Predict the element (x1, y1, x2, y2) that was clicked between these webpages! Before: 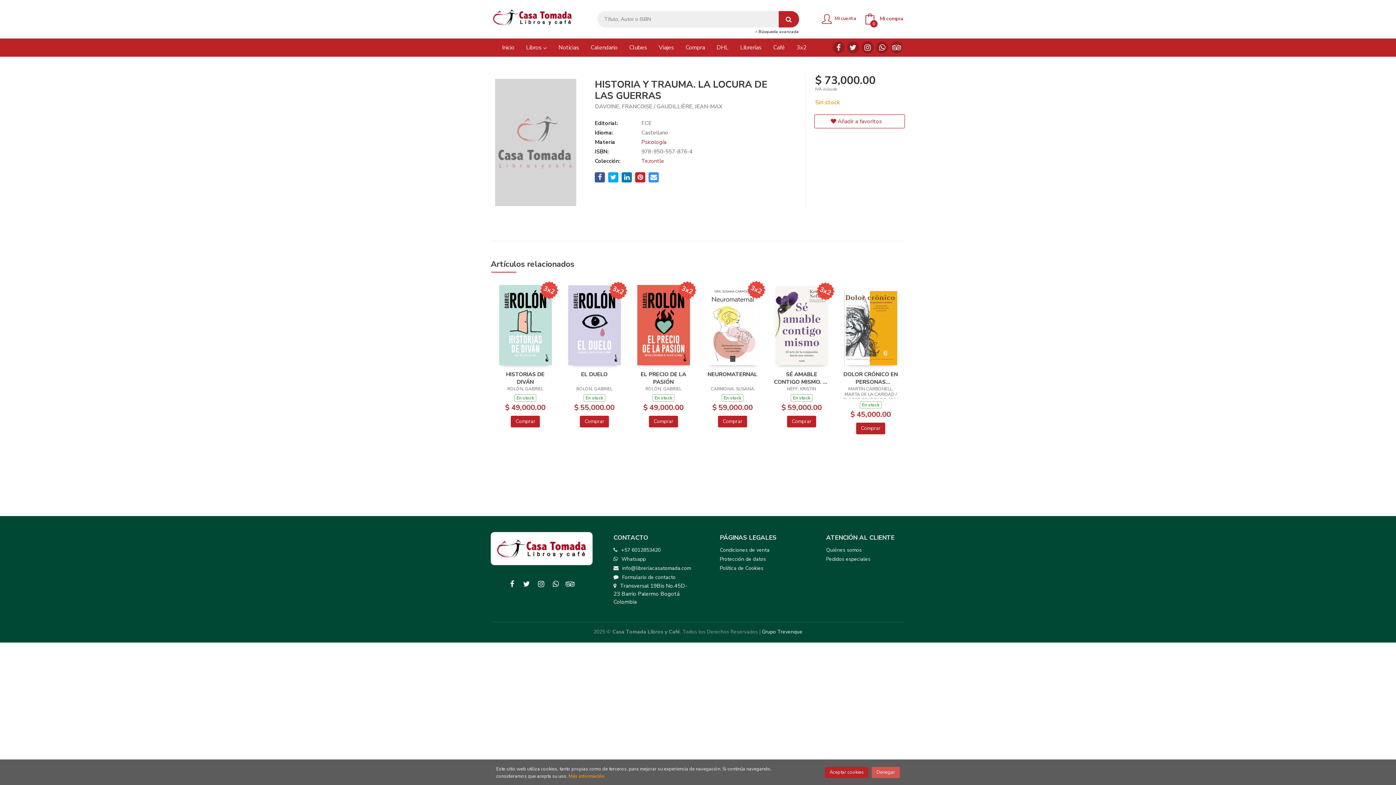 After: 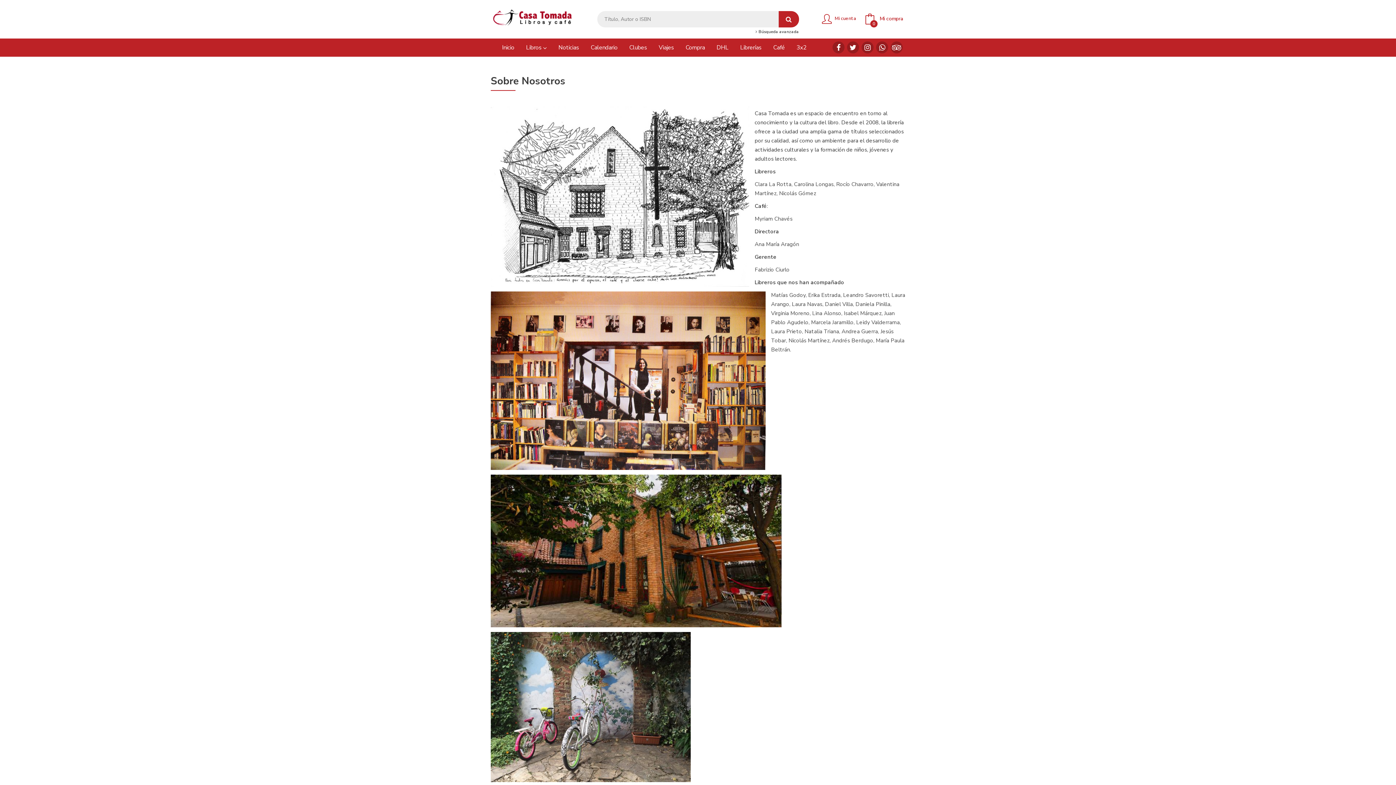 Action: label: Quiénes somos bbox: (826, 545, 862, 554)